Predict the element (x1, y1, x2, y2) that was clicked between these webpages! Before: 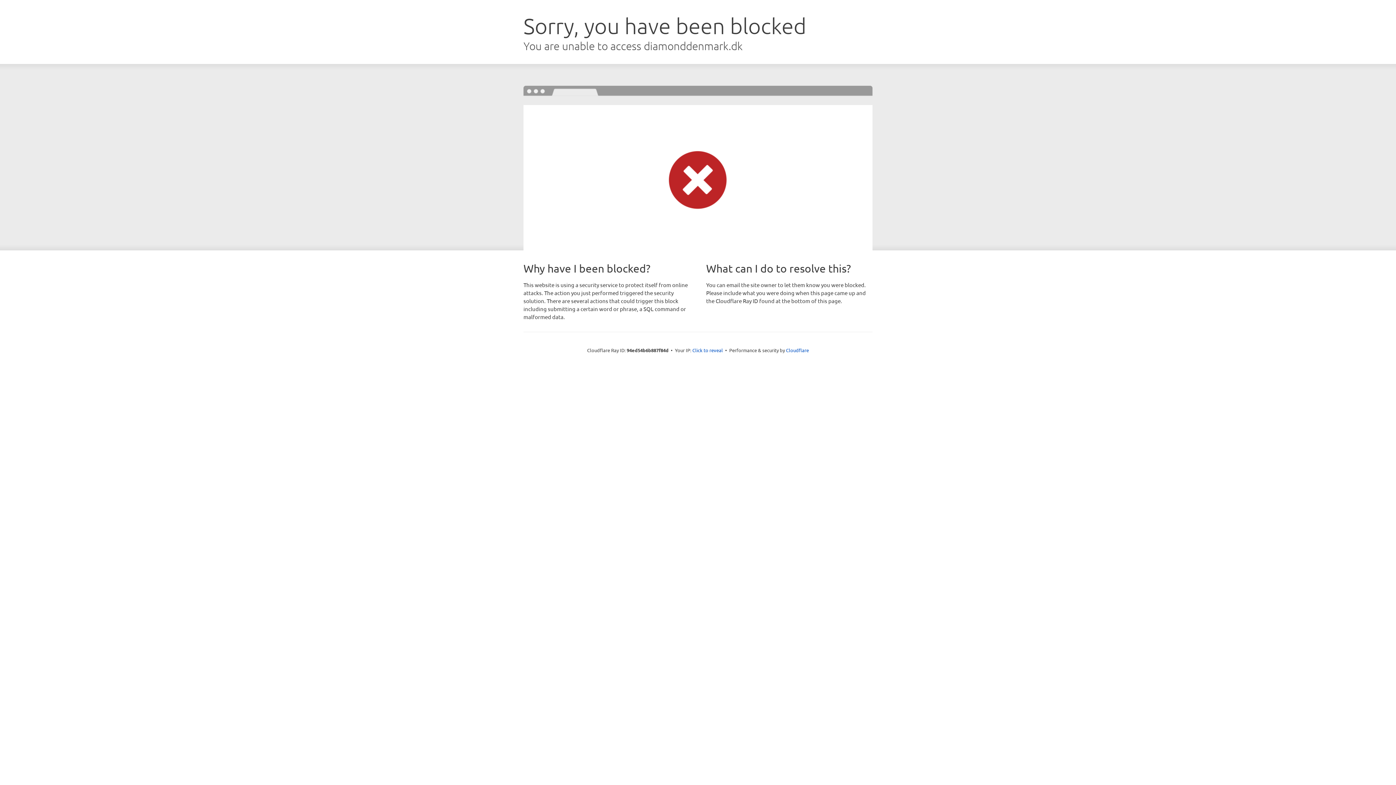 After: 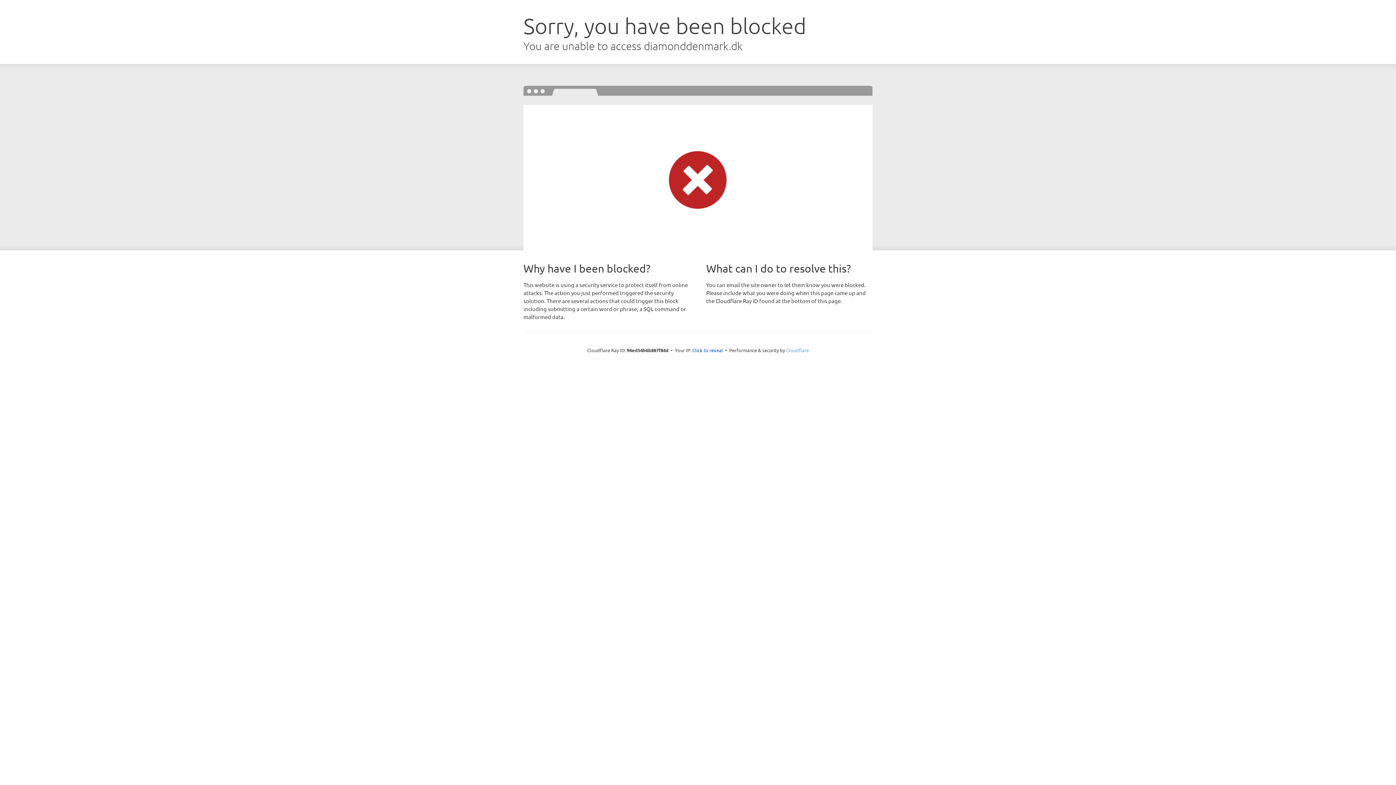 Action: label: Cloudflare bbox: (786, 347, 809, 353)